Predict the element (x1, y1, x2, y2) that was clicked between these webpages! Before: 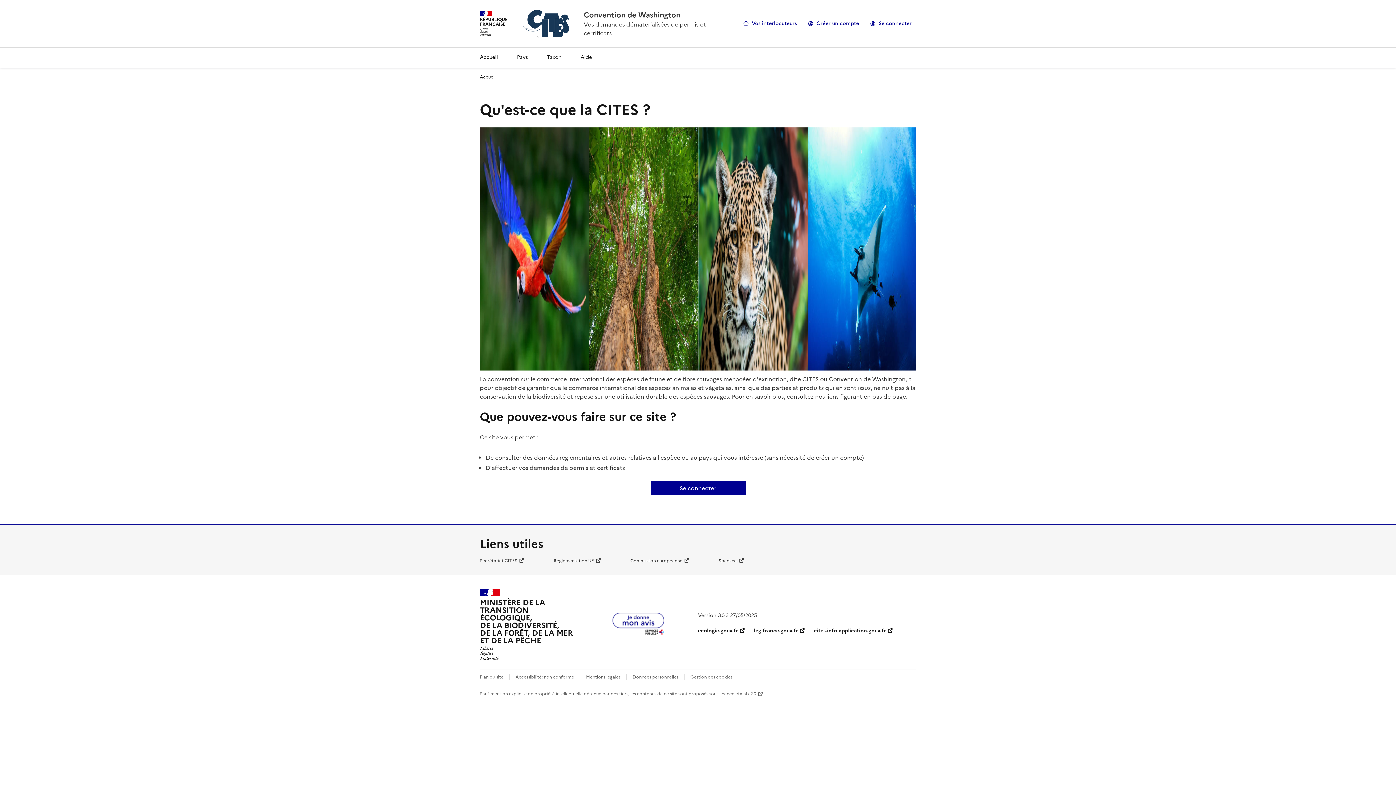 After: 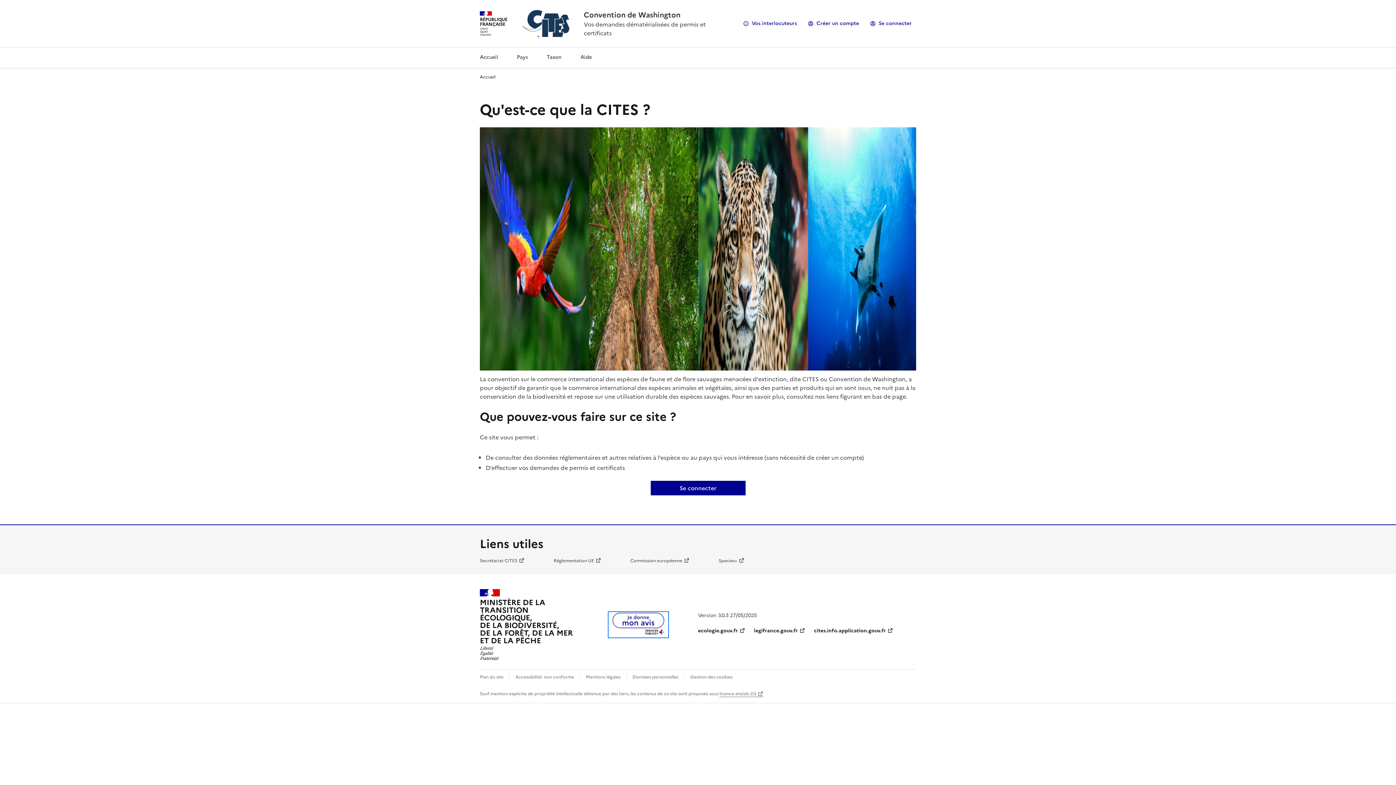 Action: bbox: (609, 628, 667, 637)